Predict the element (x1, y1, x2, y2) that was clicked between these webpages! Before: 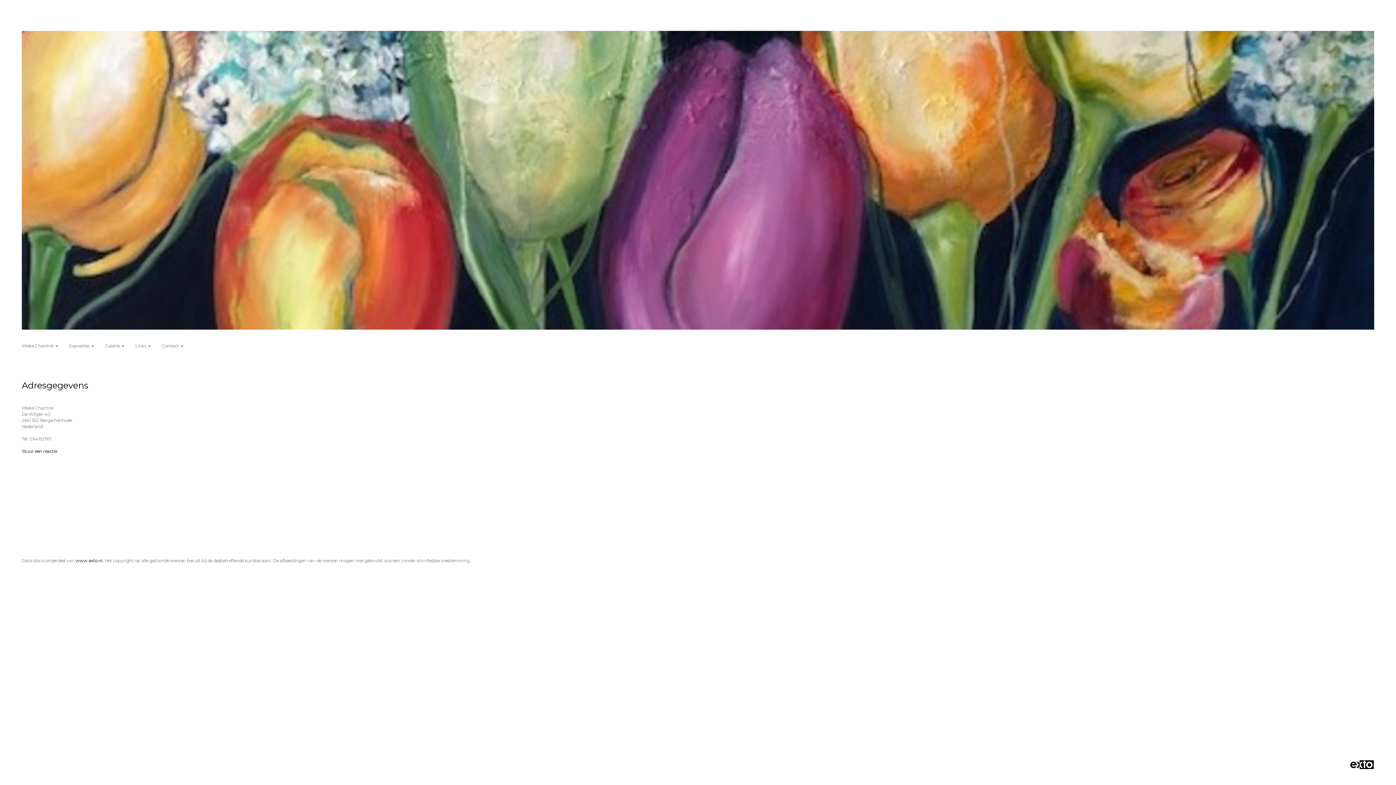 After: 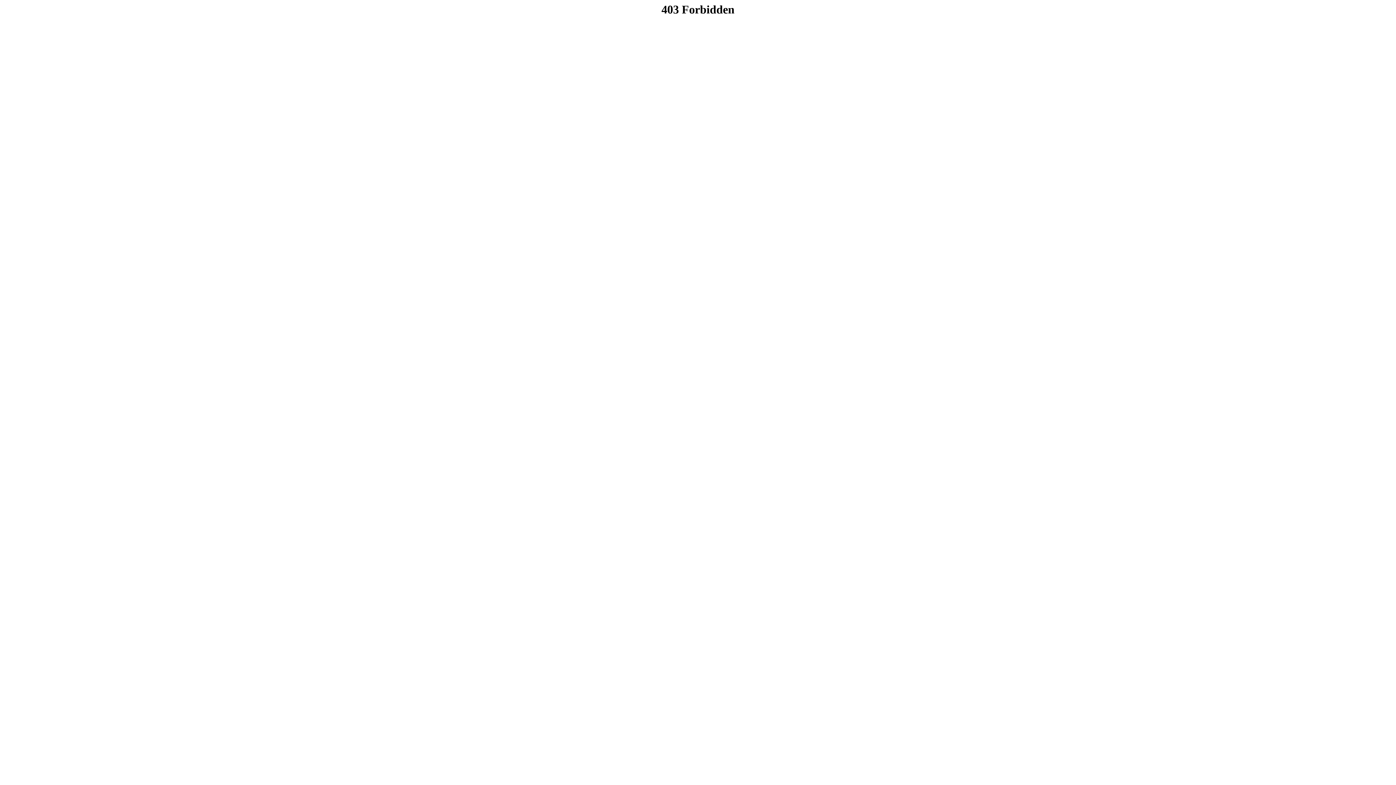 Action: label: www.exto.nl bbox: (75, 558, 102, 563)